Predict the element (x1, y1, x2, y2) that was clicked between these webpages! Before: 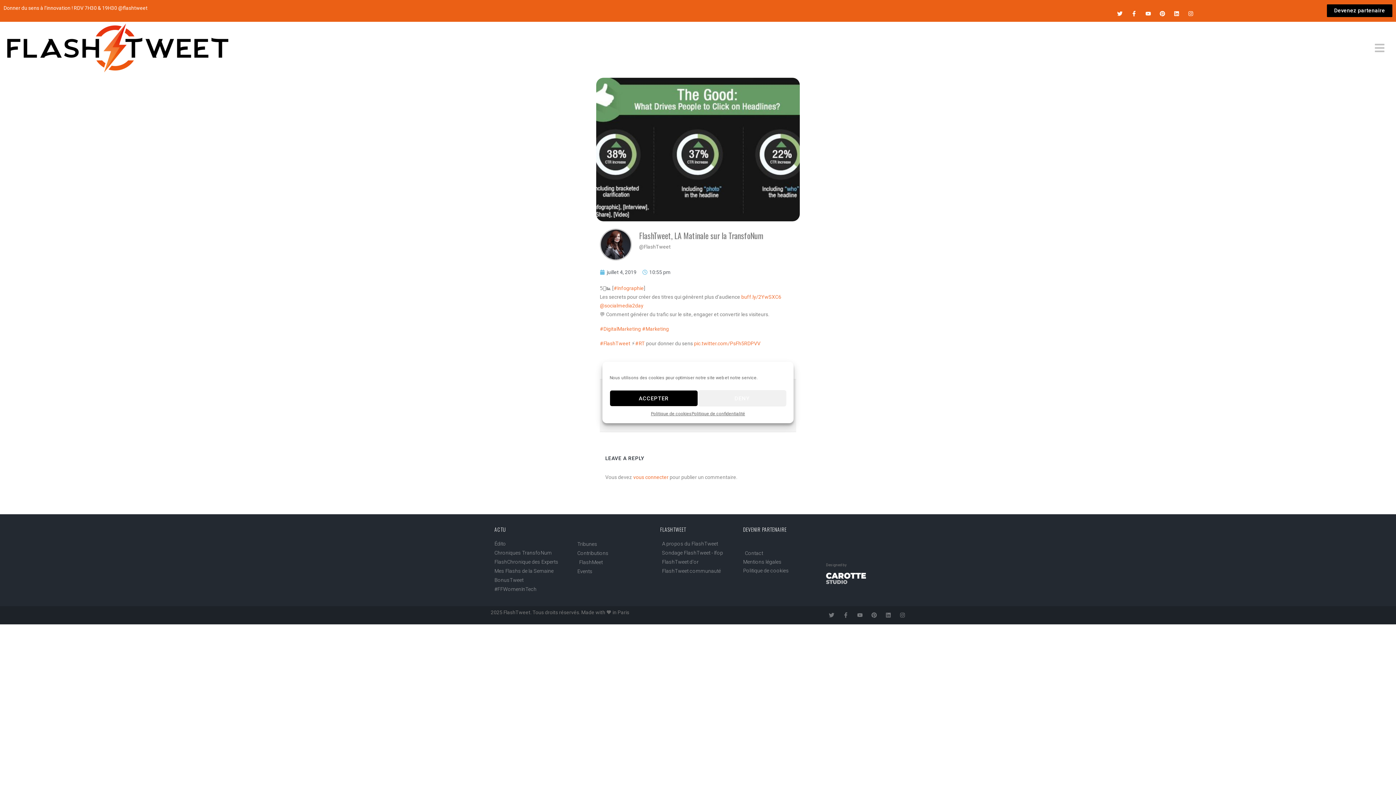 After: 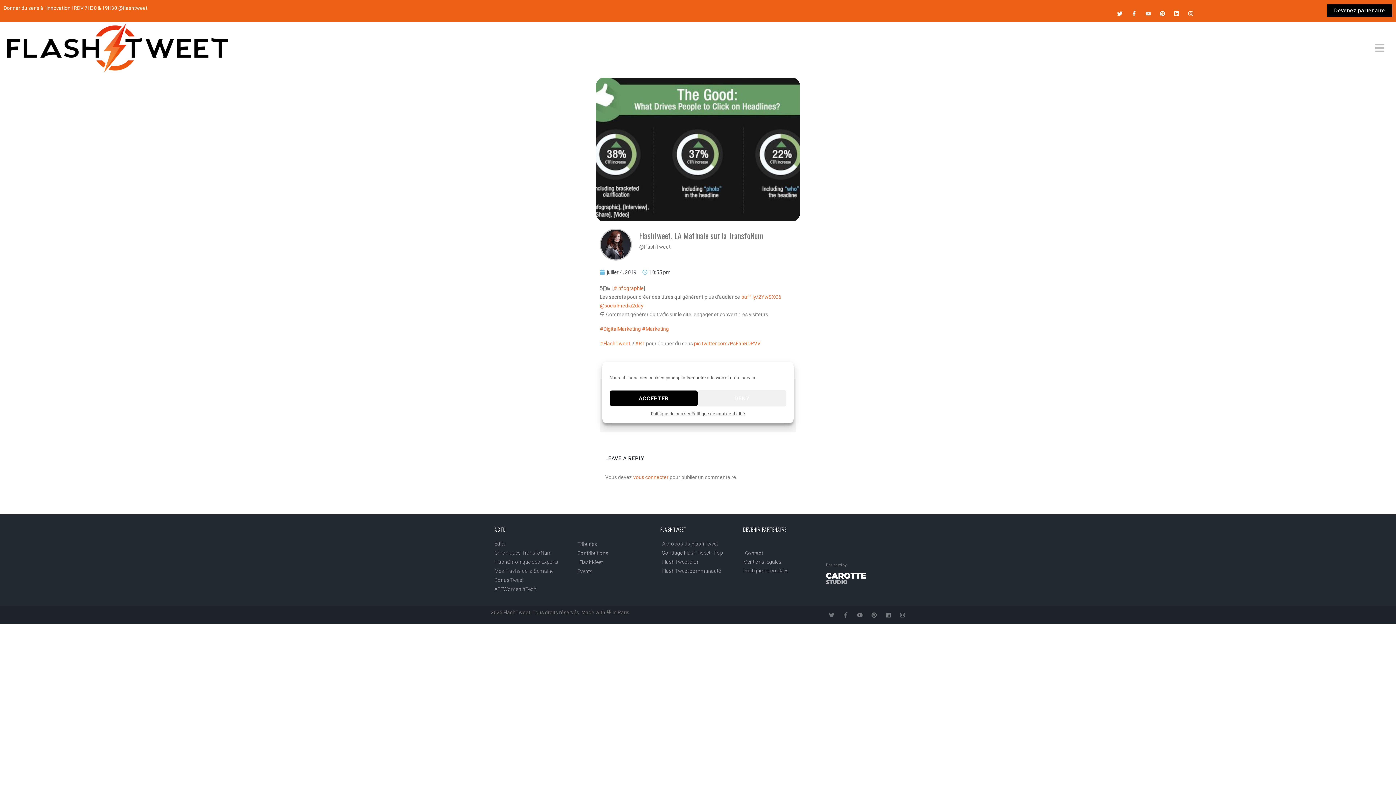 Action: label: Youtube bbox: (1145, 10, 1151, 16)